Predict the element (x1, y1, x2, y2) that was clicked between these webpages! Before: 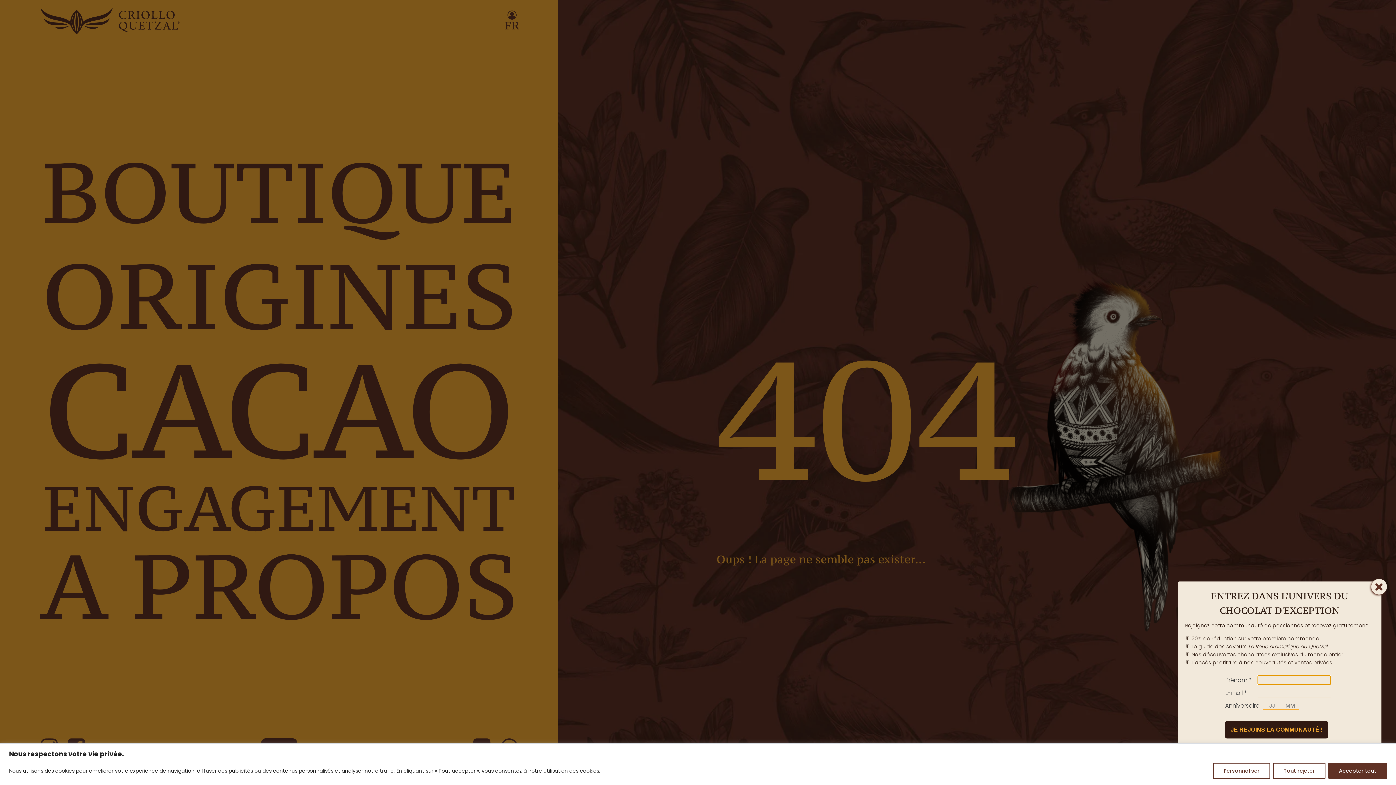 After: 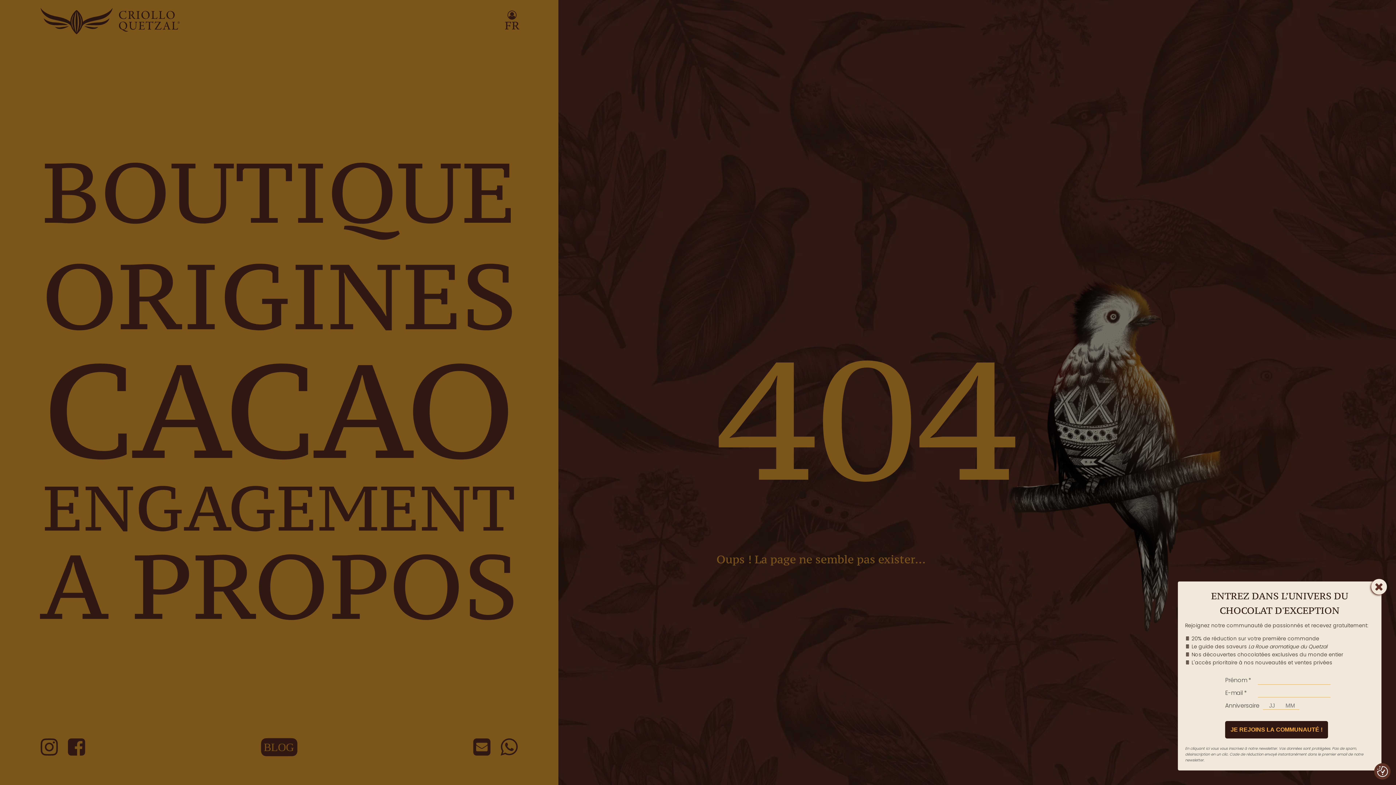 Action: label: Accepter tout bbox: (1328, 763, 1387, 779)